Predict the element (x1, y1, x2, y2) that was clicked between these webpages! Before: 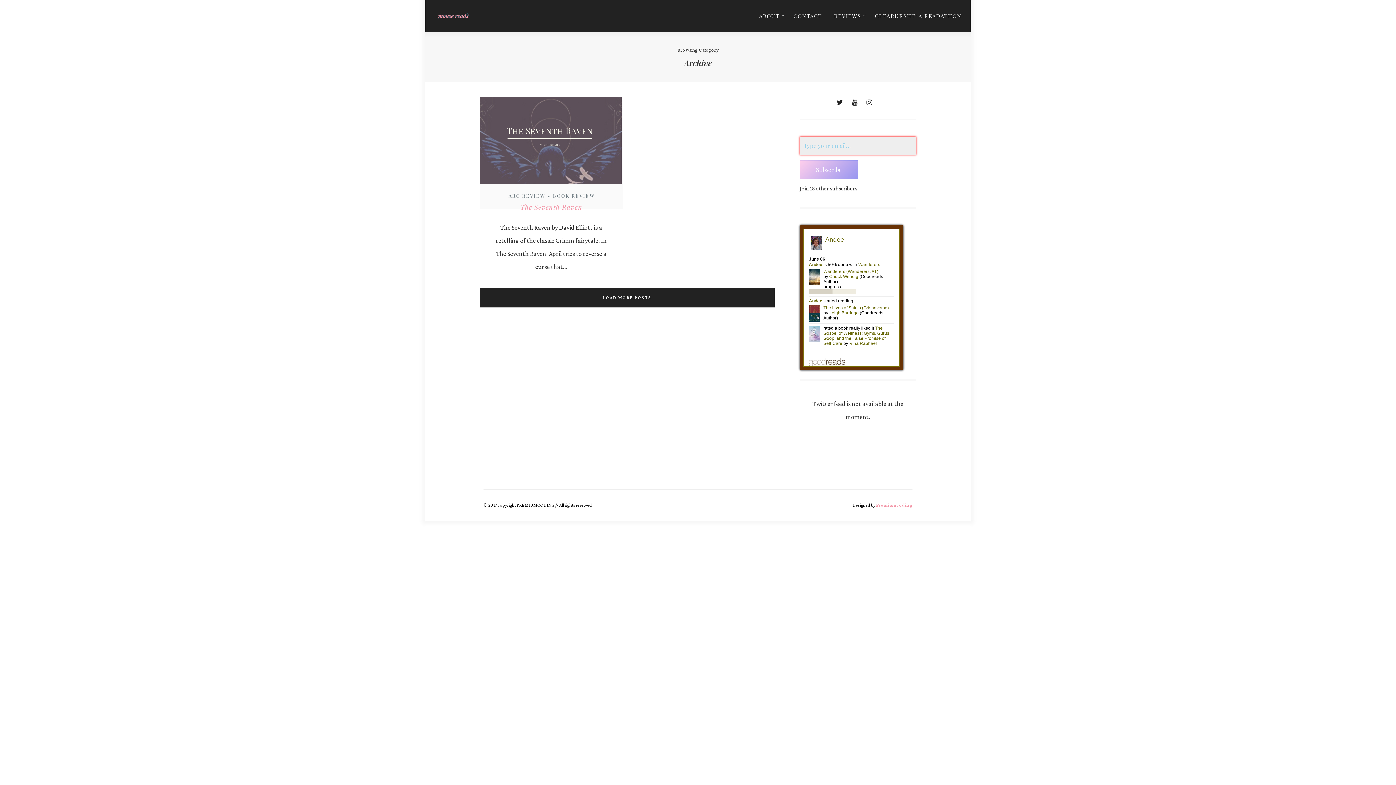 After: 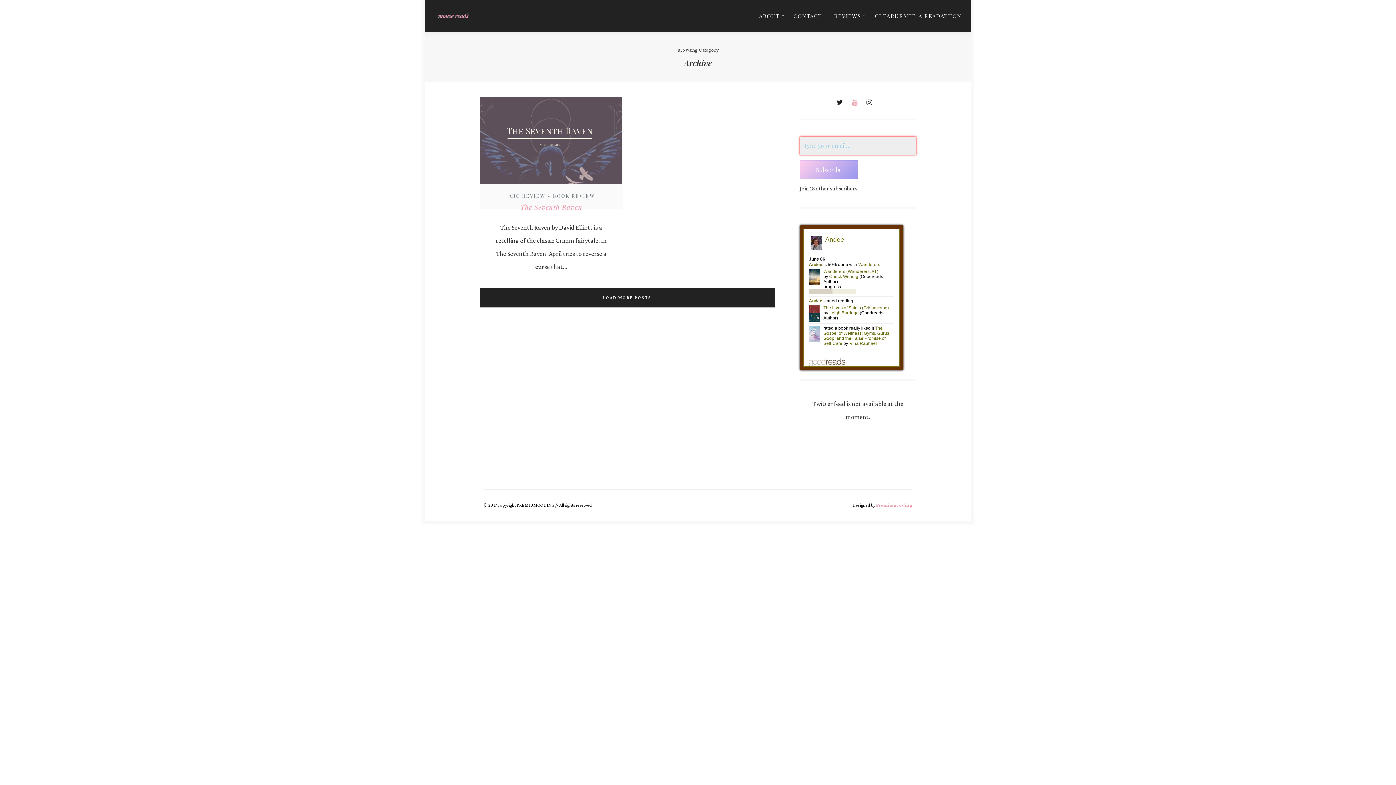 Action: bbox: (852, 98, 857, 106)